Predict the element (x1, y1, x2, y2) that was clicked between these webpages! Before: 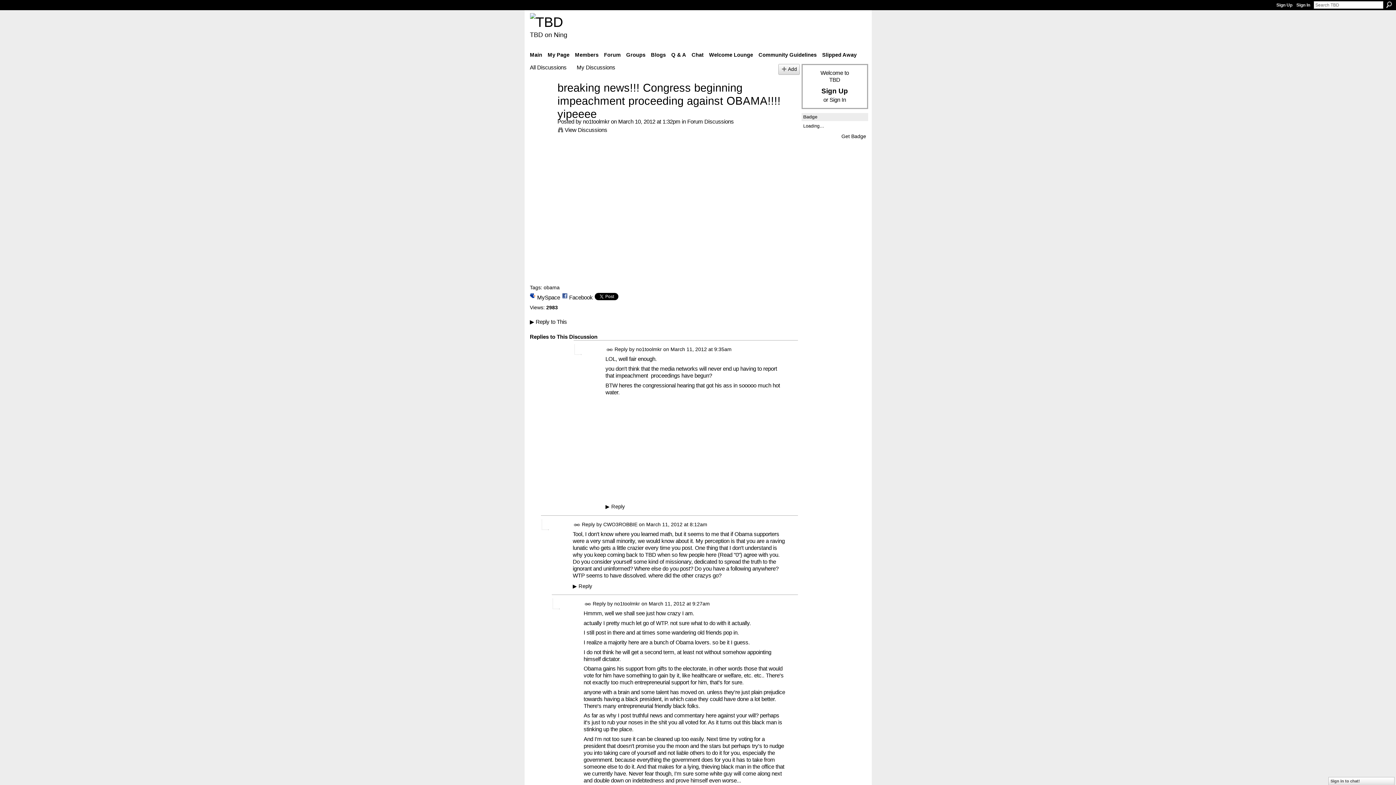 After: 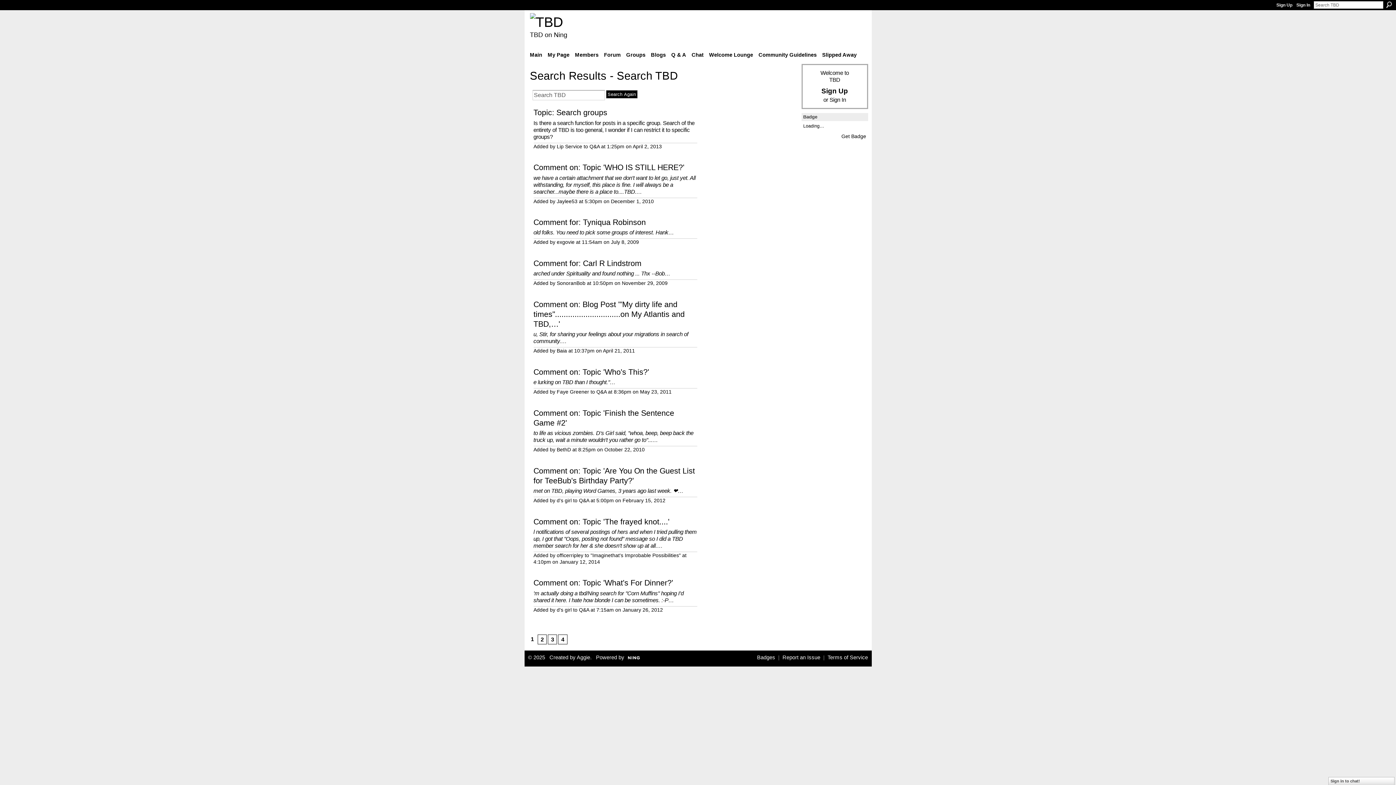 Action: label: Search bbox: (1386, 1, 1392, 8)